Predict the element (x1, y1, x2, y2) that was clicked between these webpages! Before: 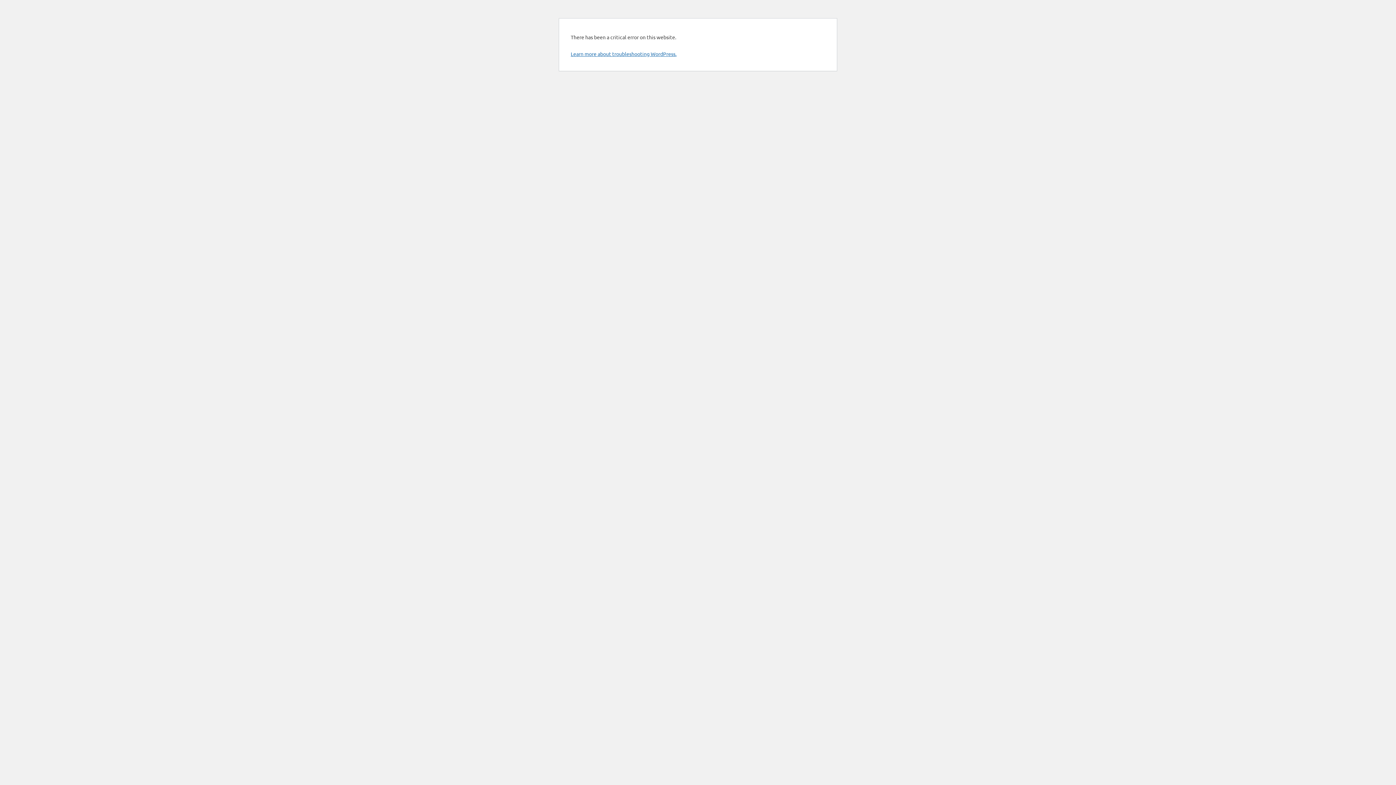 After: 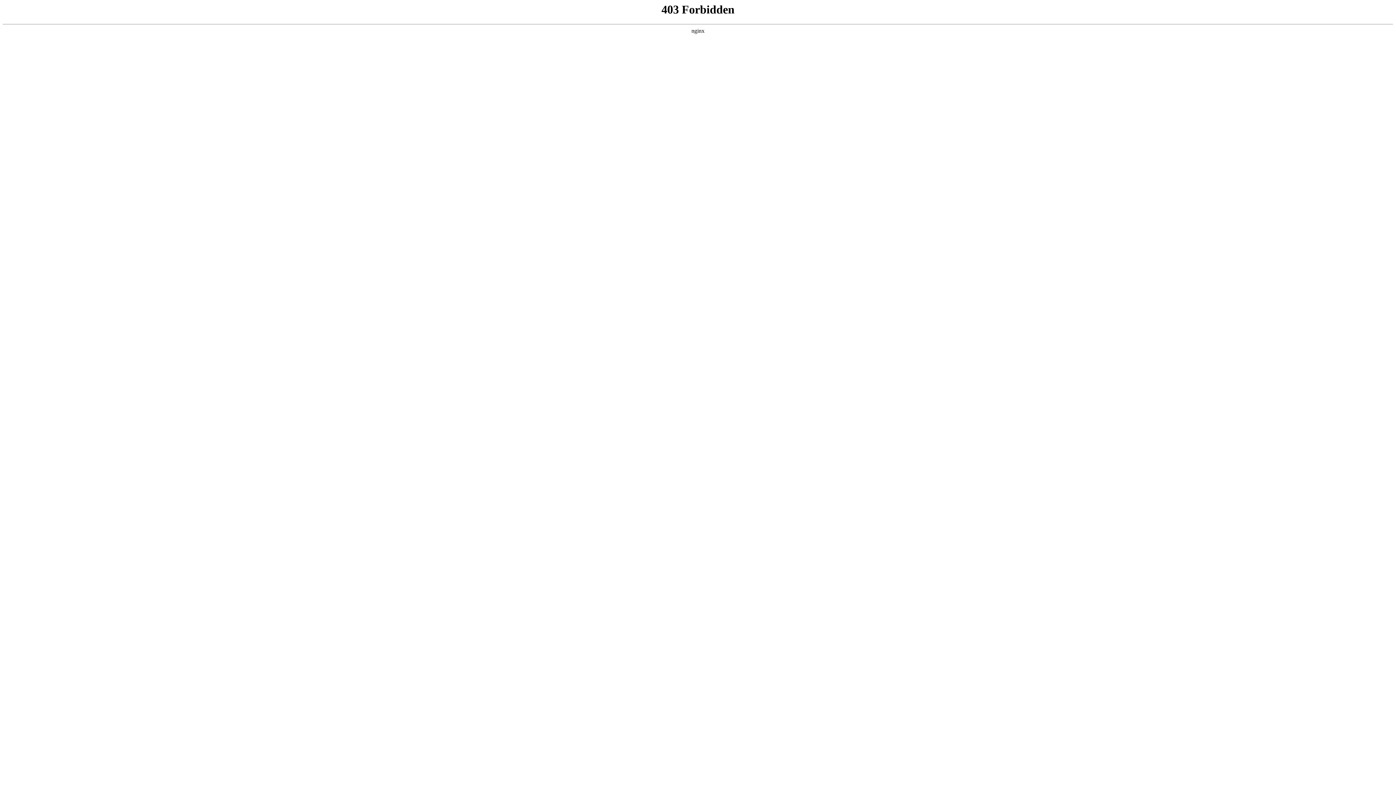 Action: bbox: (570, 50, 676, 57) label: Learn more about troubleshooting WordPress.